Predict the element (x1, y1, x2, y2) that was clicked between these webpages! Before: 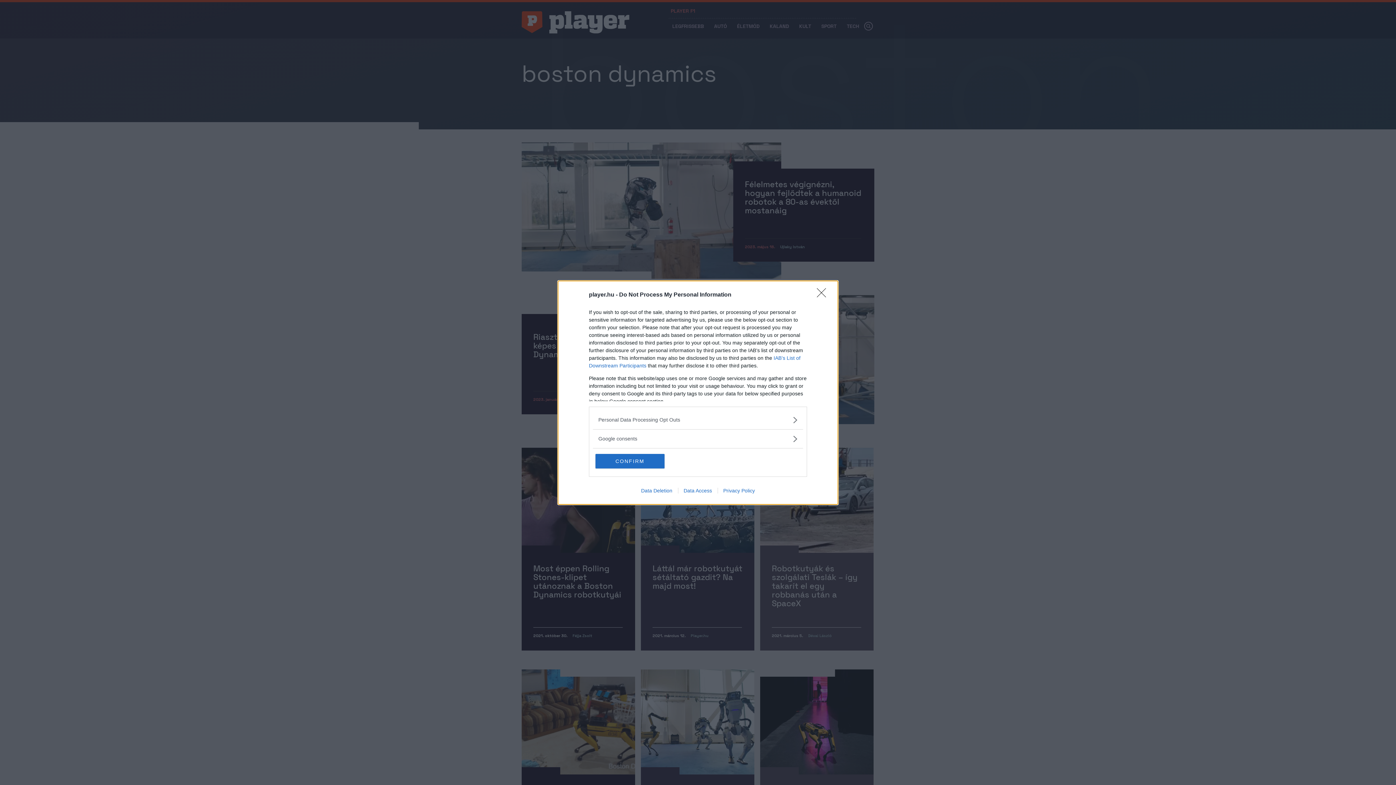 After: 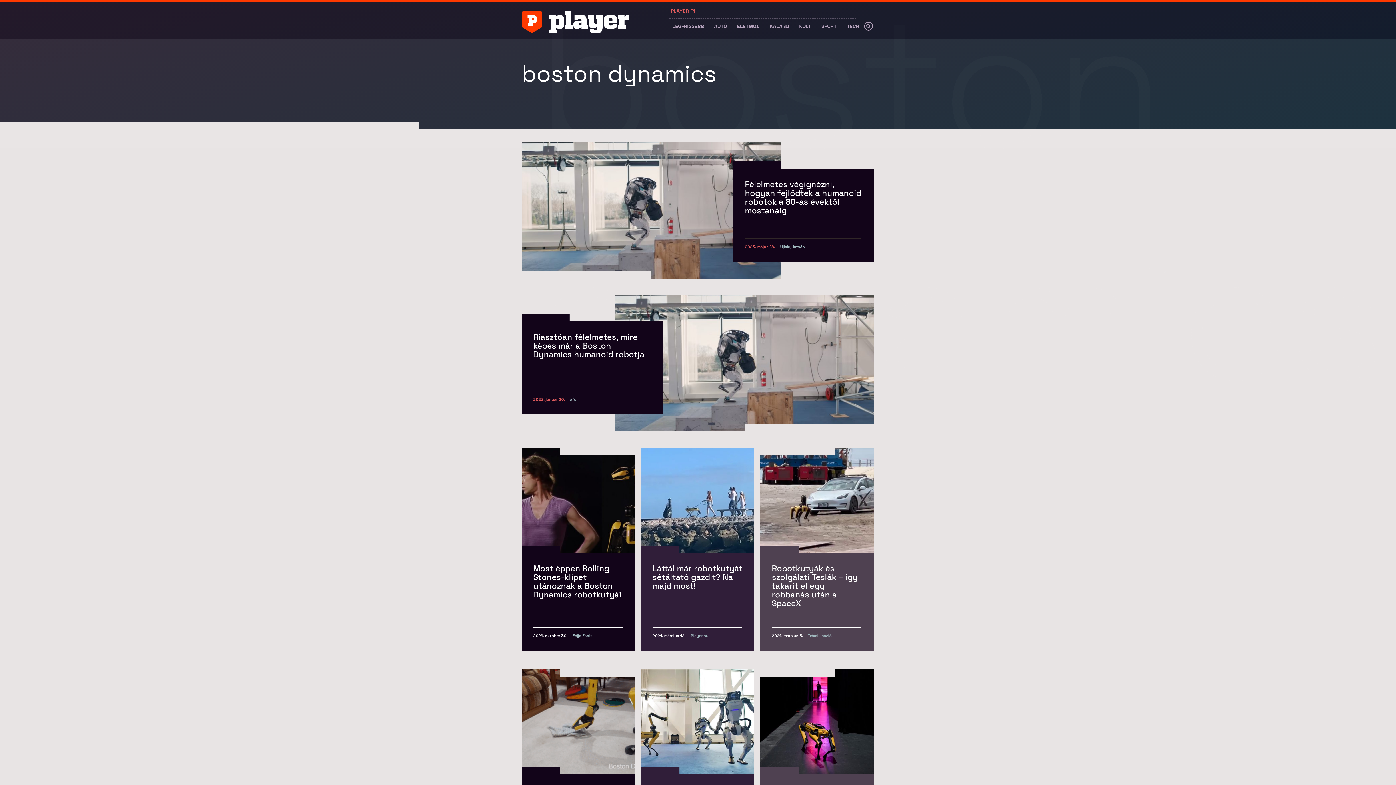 Action: bbox: (817, 288, 830, 302) label: Close